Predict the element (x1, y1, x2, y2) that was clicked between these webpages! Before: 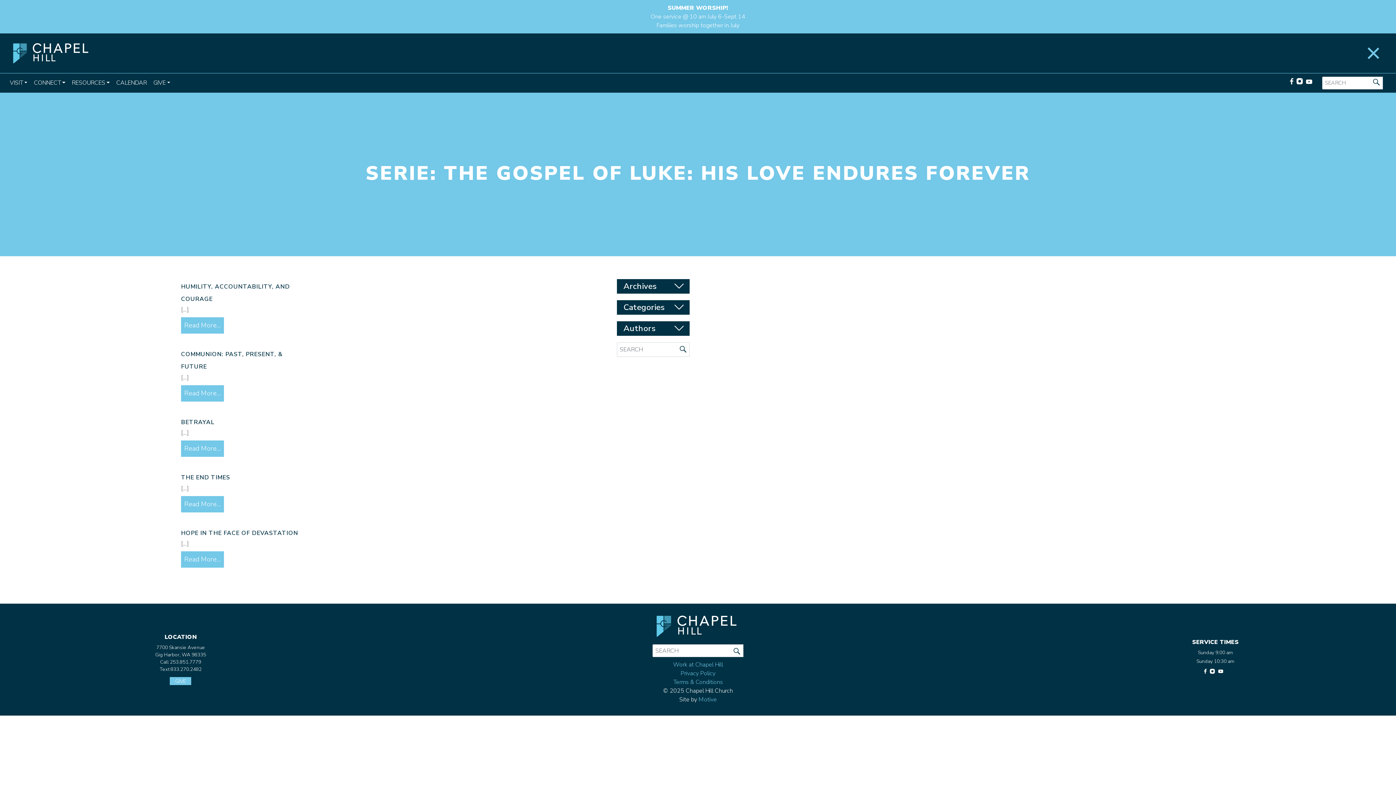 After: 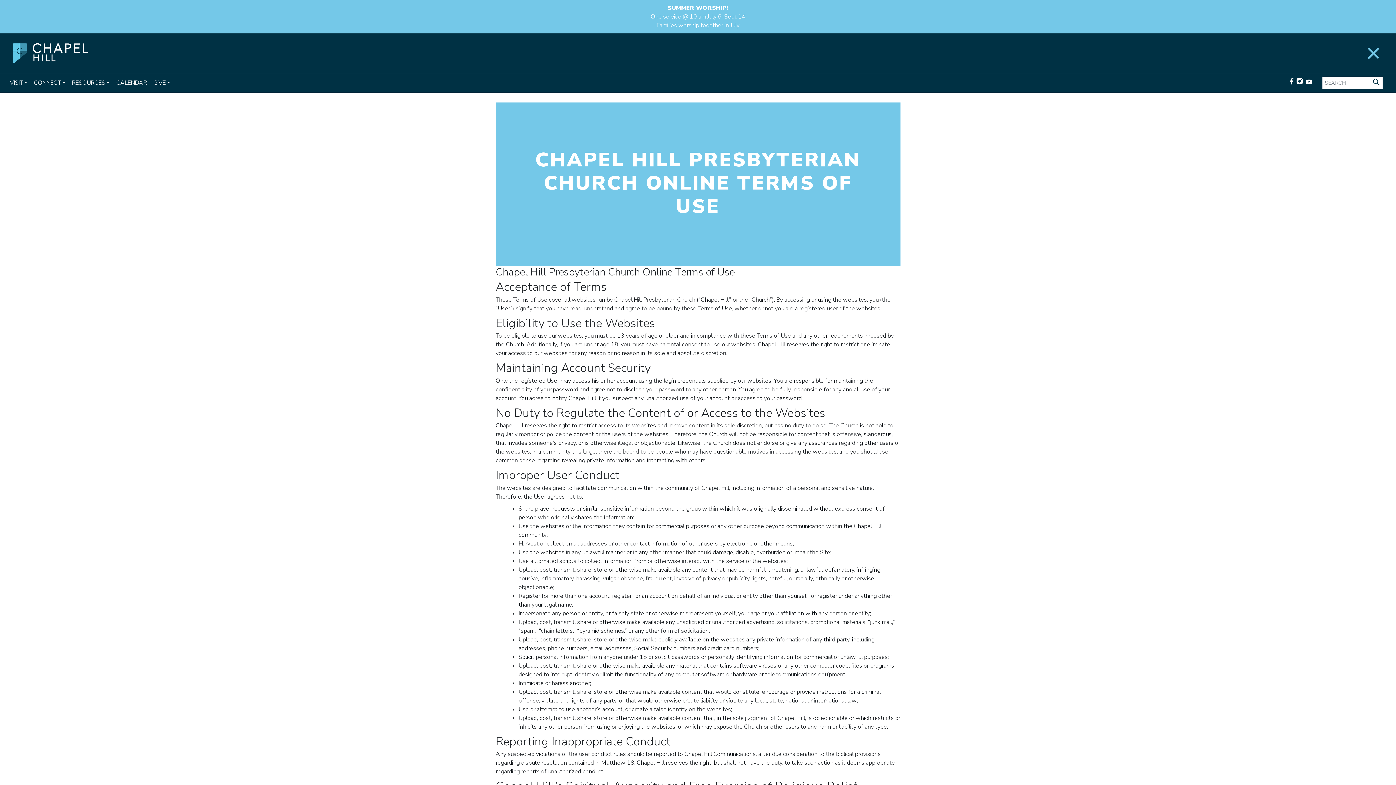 Action: label: Terms & Conditions bbox: (673, 678, 723, 686)